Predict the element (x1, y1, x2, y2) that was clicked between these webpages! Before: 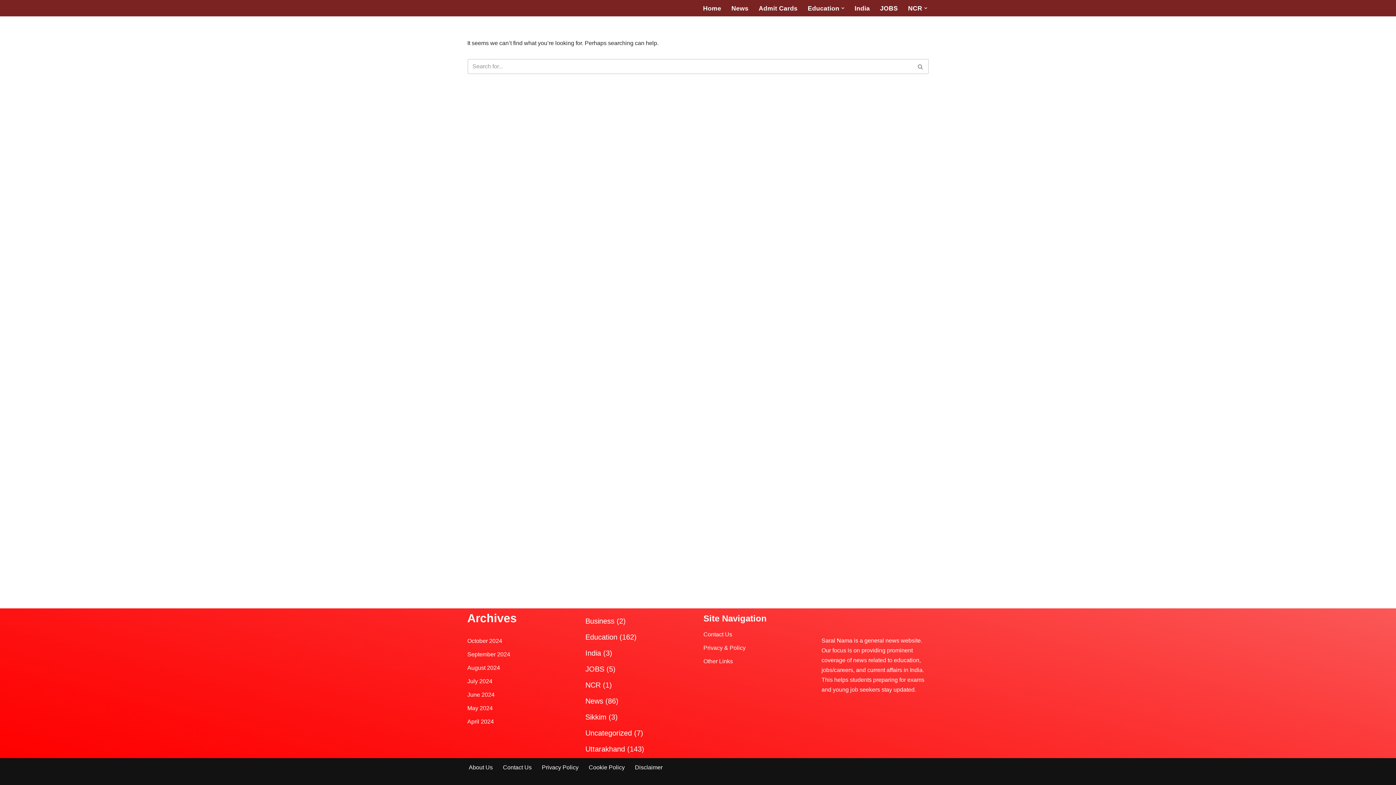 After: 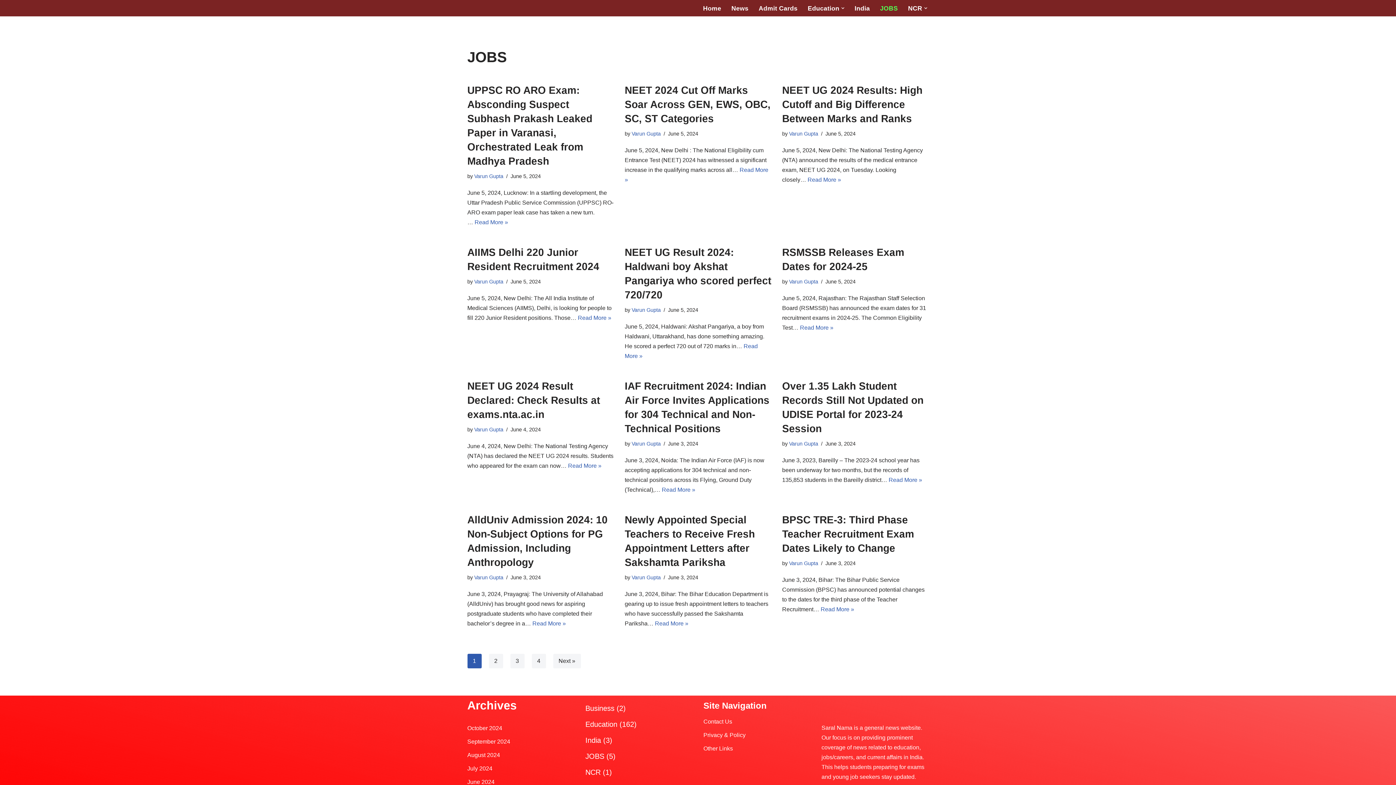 Action: bbox: (585, 665, 604, 673) label: JOBS